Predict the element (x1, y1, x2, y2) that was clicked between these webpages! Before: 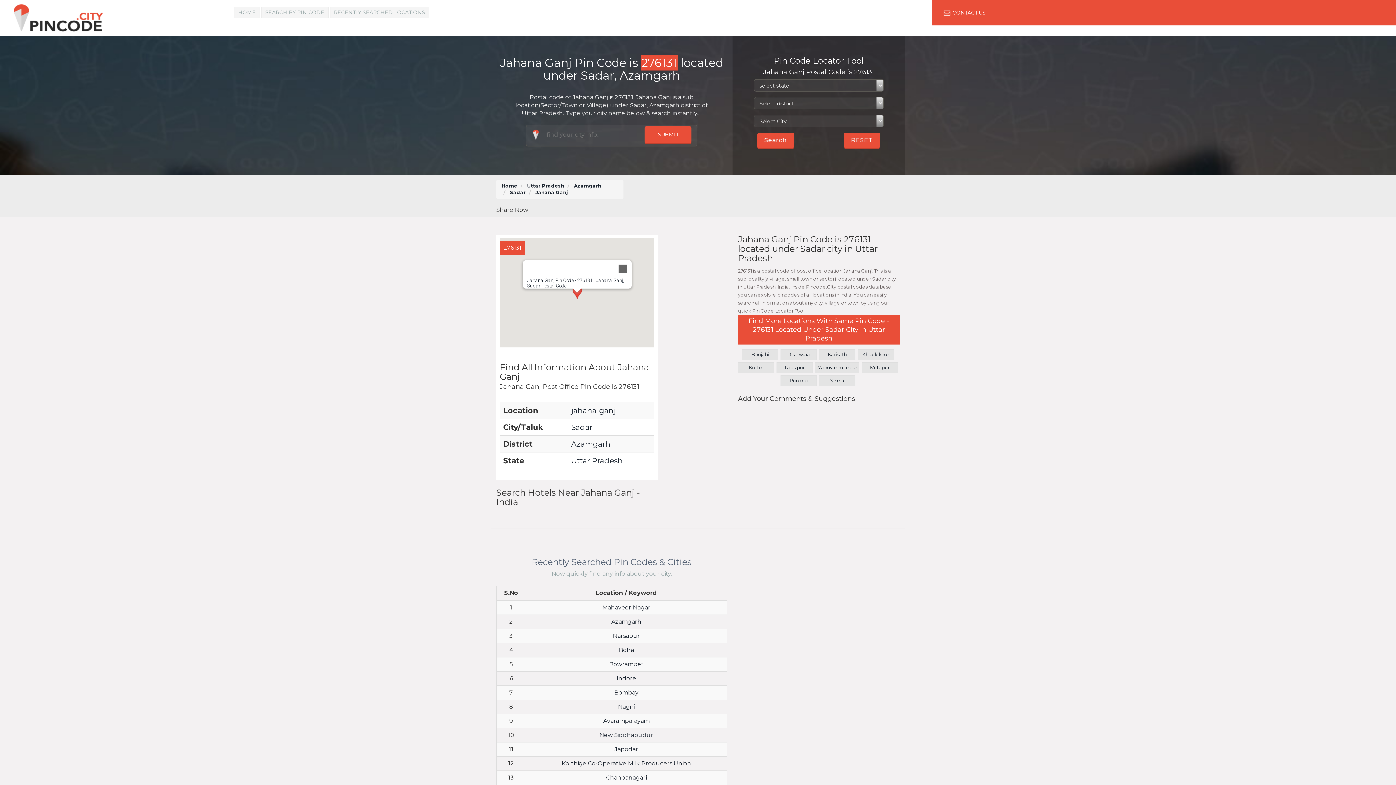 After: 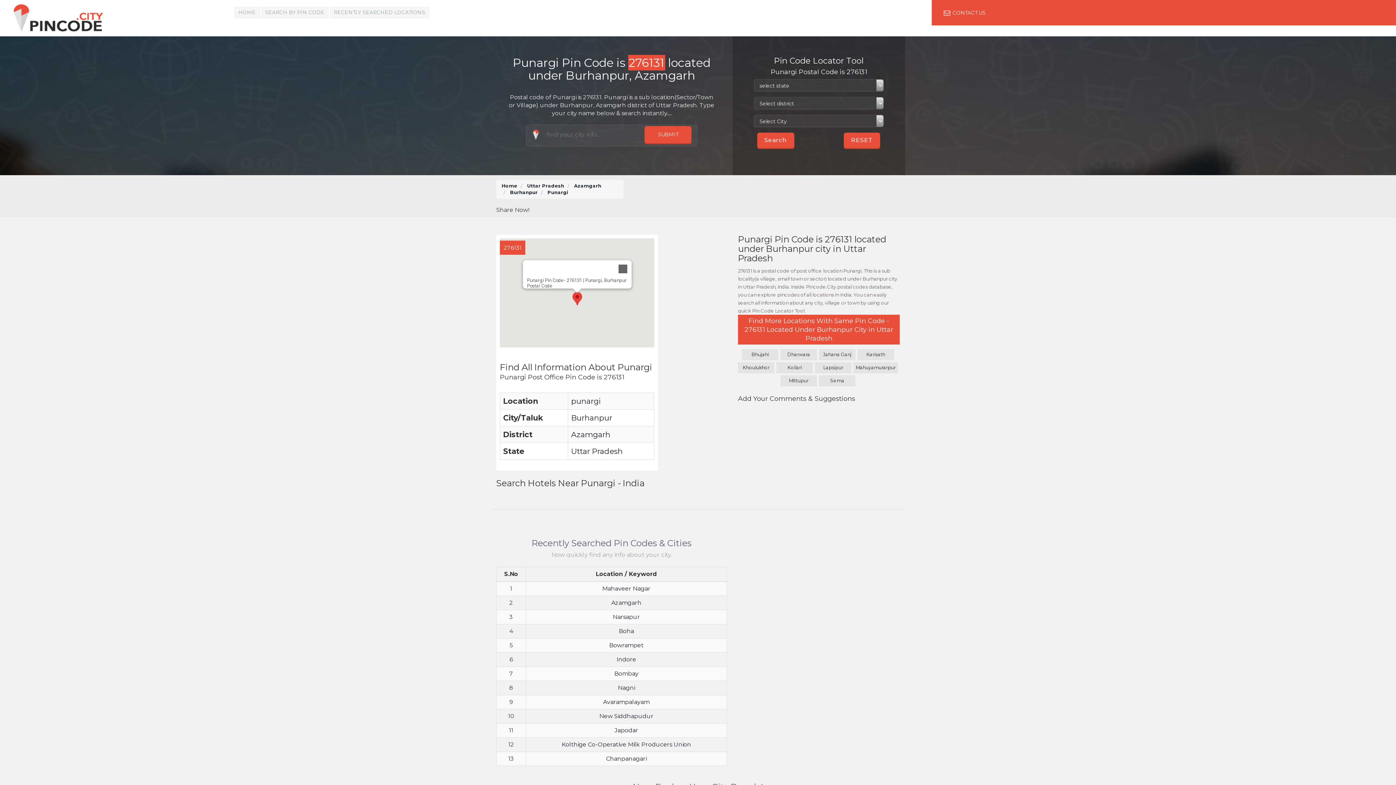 Action: label: Punargi bbox: (780, 375, 817, 386)